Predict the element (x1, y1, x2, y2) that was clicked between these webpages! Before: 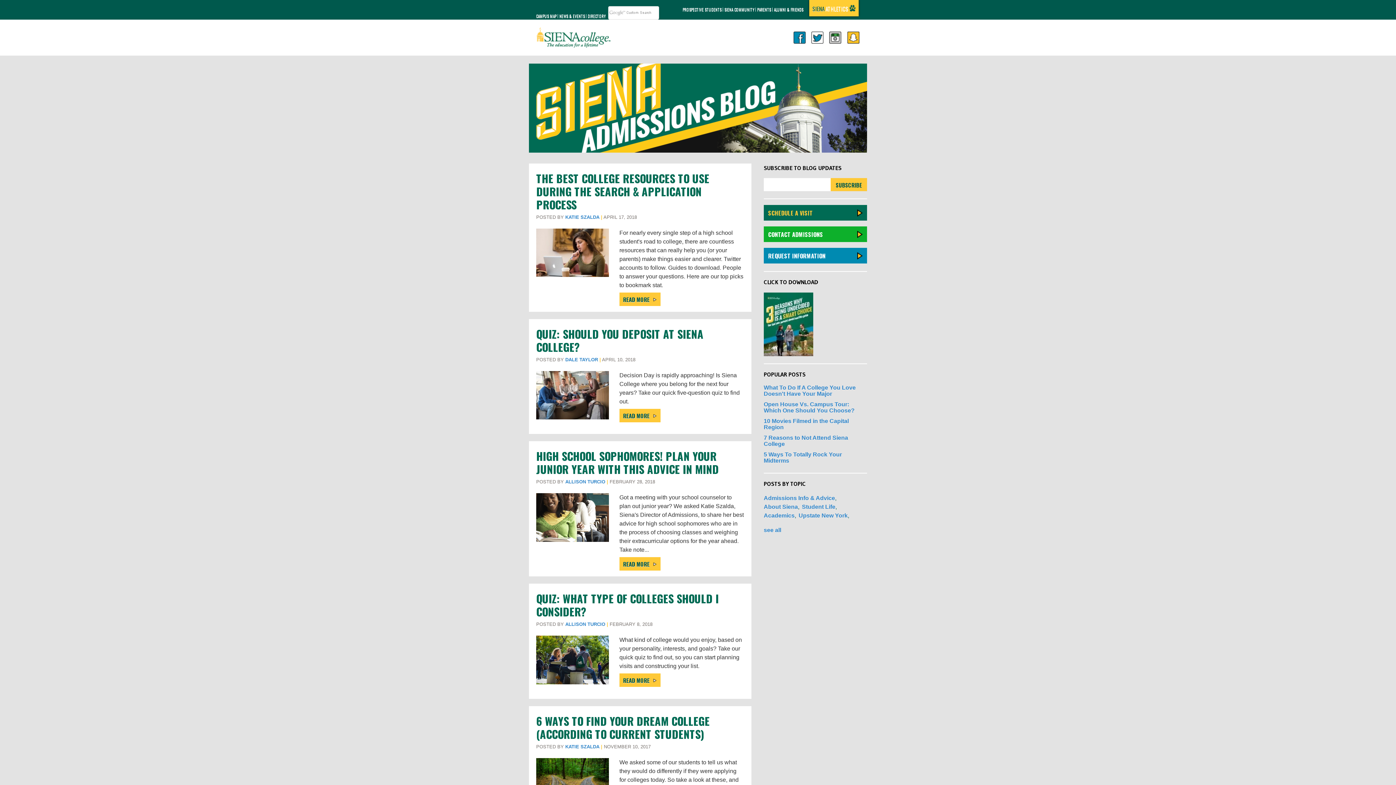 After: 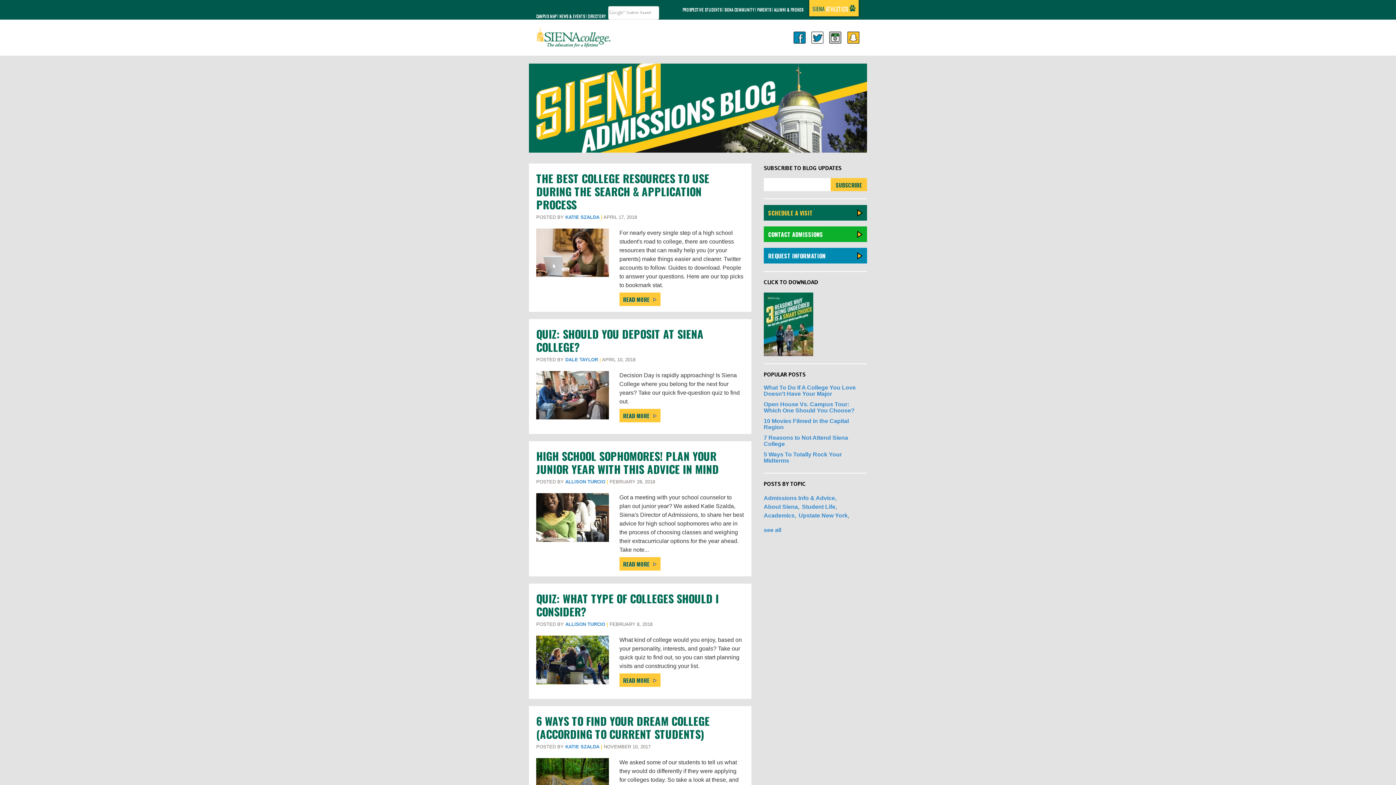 Action: bbox: (811, 31, 824, 44) label: Twitter